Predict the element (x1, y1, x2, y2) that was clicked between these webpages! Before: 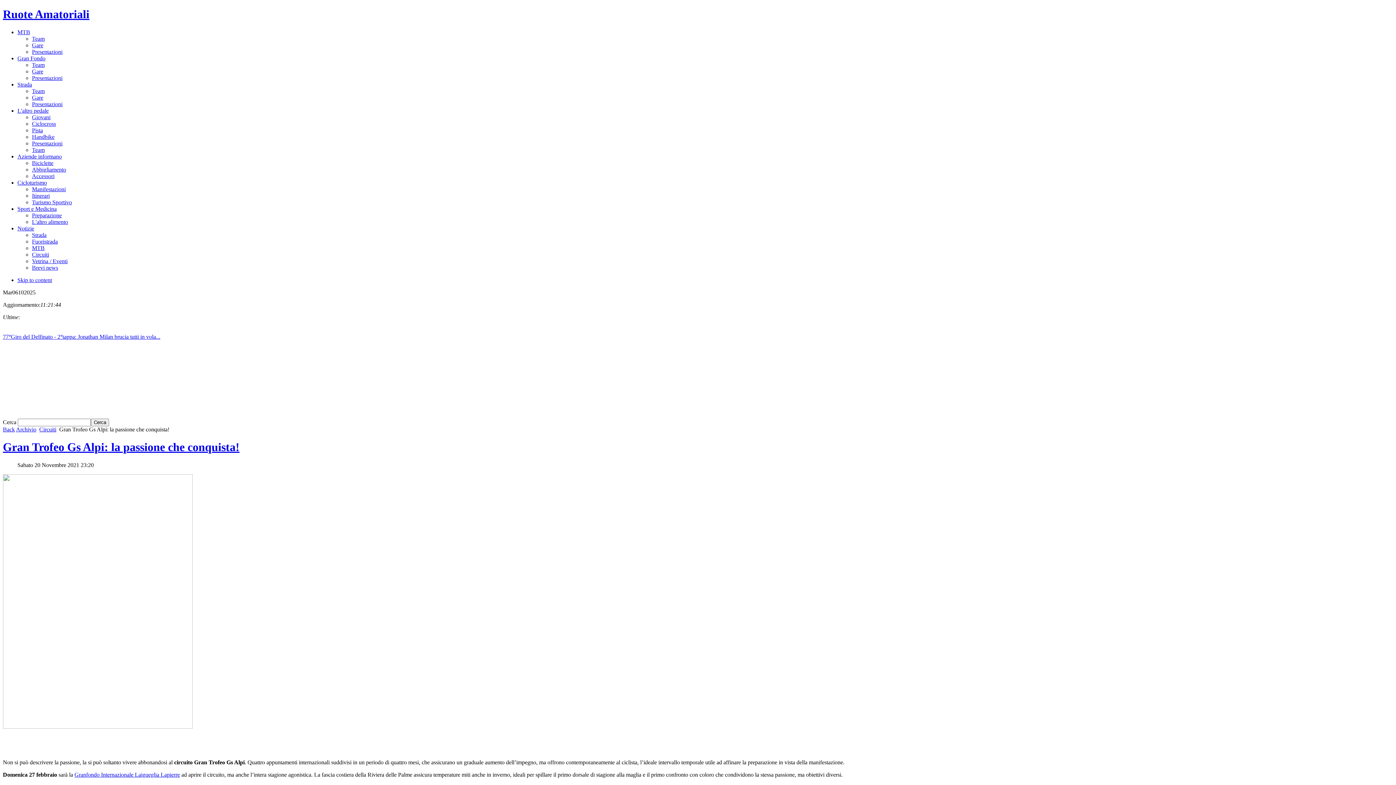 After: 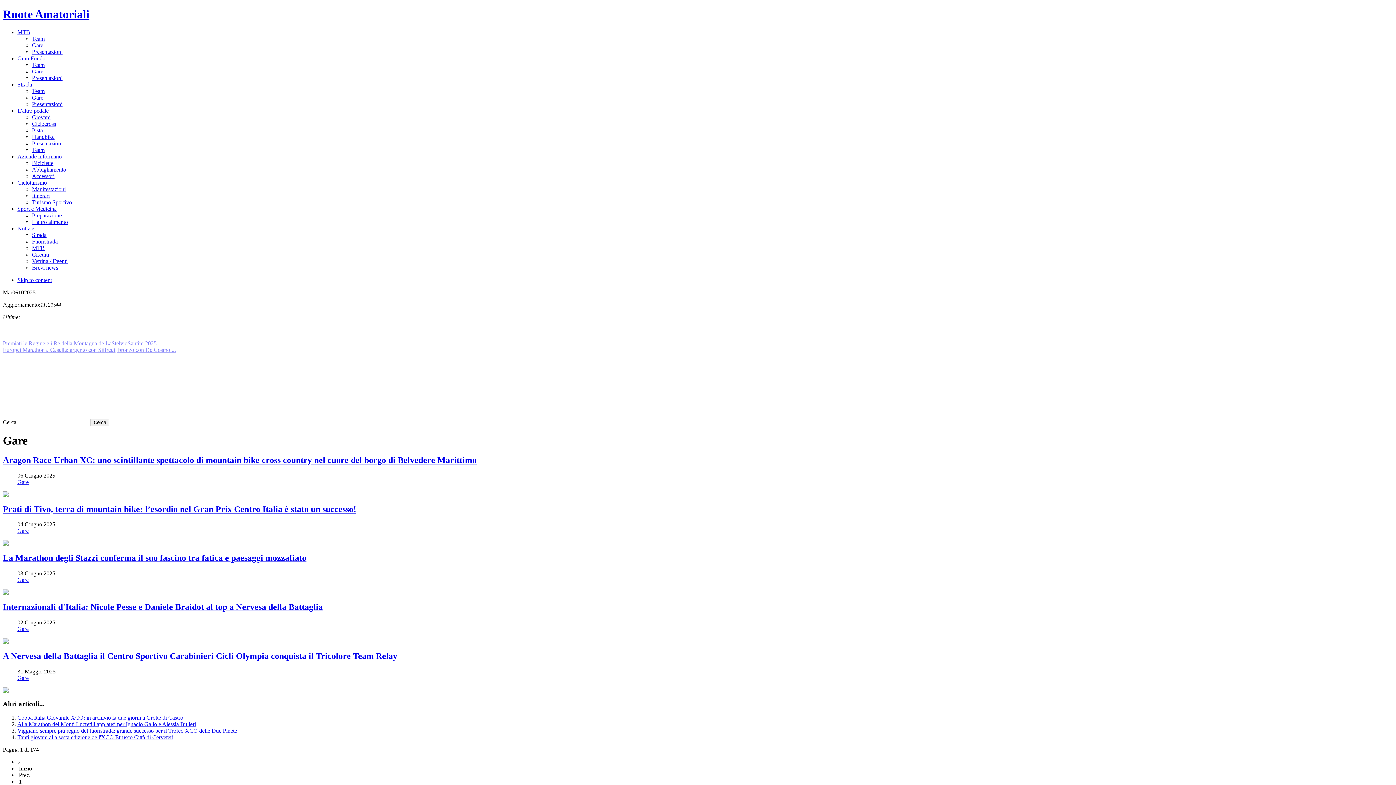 Action: label: Gare bbox: (32, 42, 43, 48)